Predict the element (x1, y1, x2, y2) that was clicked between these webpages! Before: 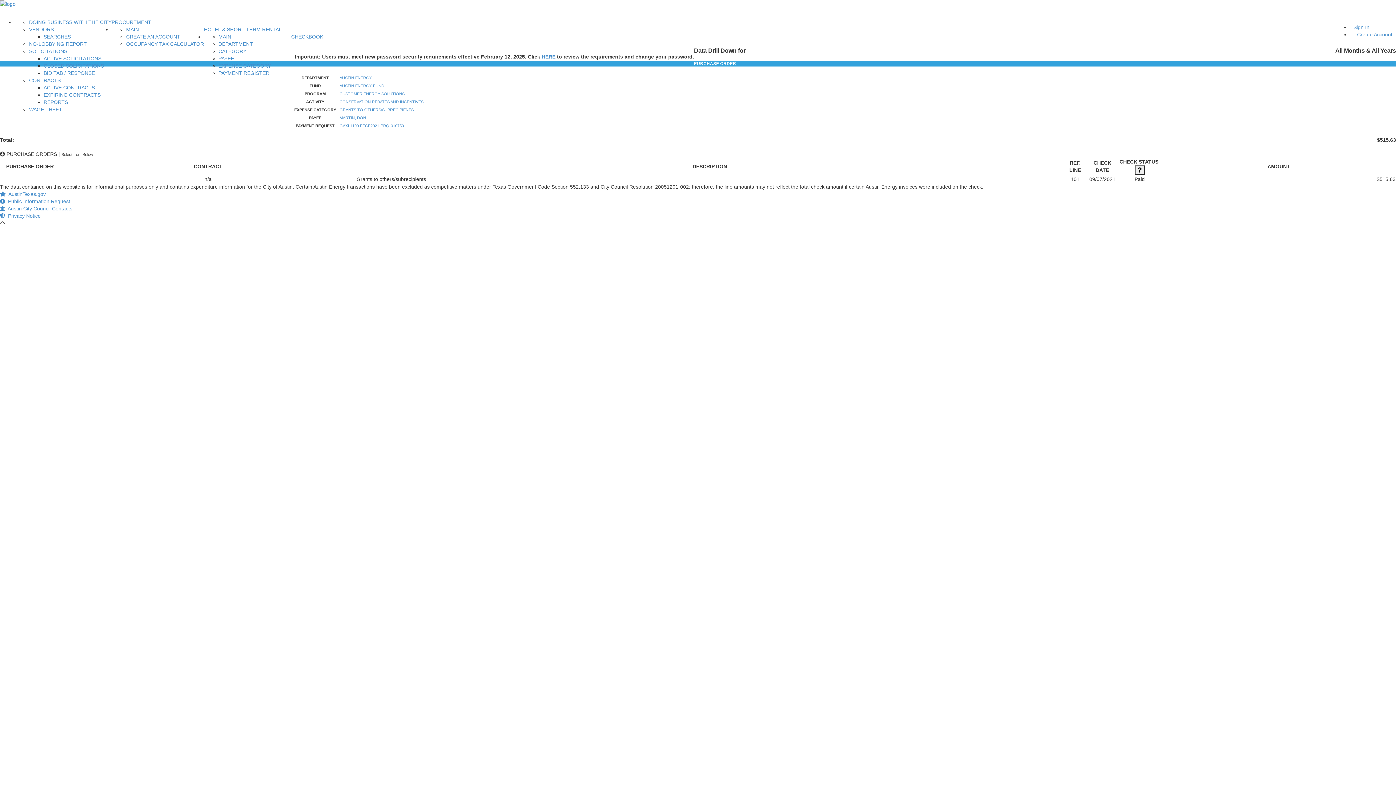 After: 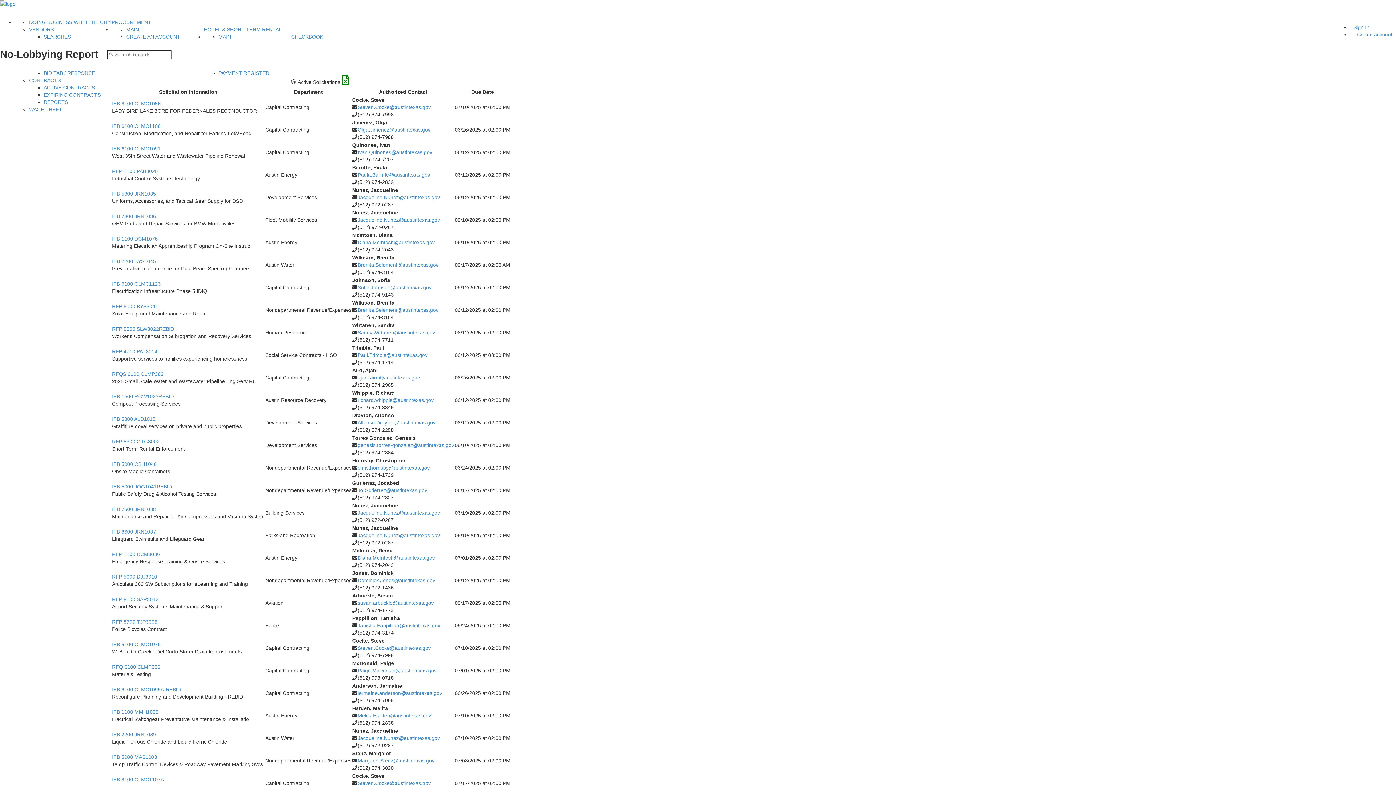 Action: bbox: (29, 41, 86, 47) label: NO-LOBBYING REPORT